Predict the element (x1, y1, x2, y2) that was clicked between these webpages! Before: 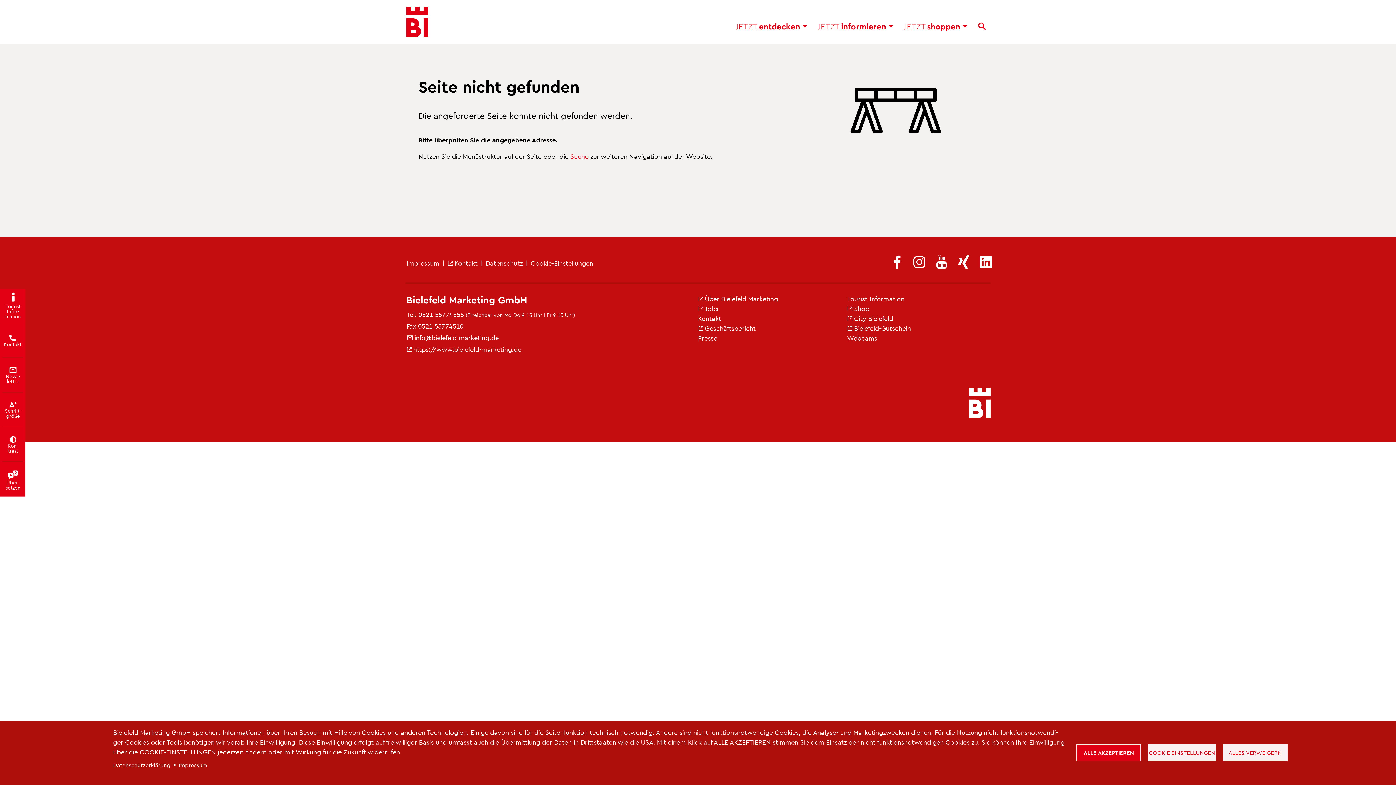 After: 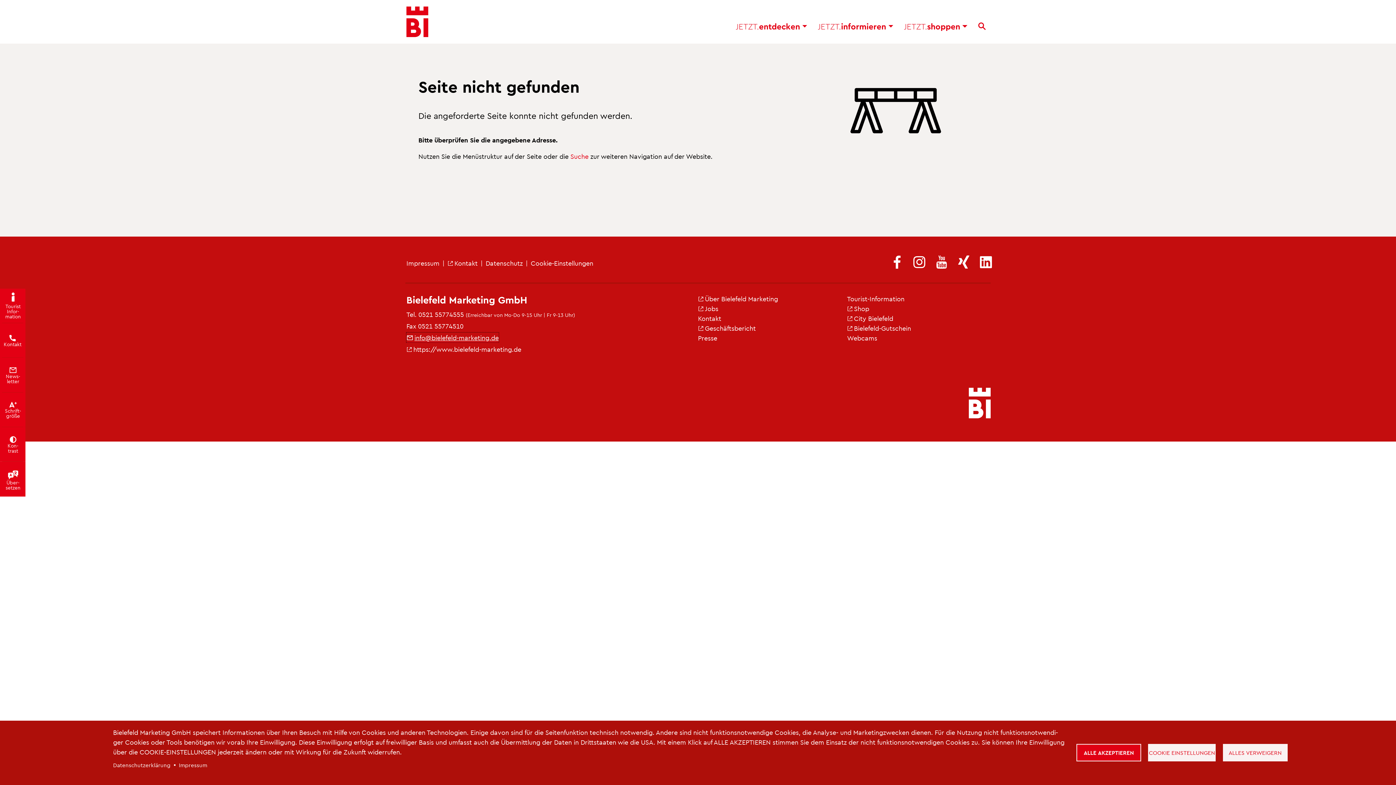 Action: label: (Link sendet E-Mail) bbox: (406, 332, 498, 342)